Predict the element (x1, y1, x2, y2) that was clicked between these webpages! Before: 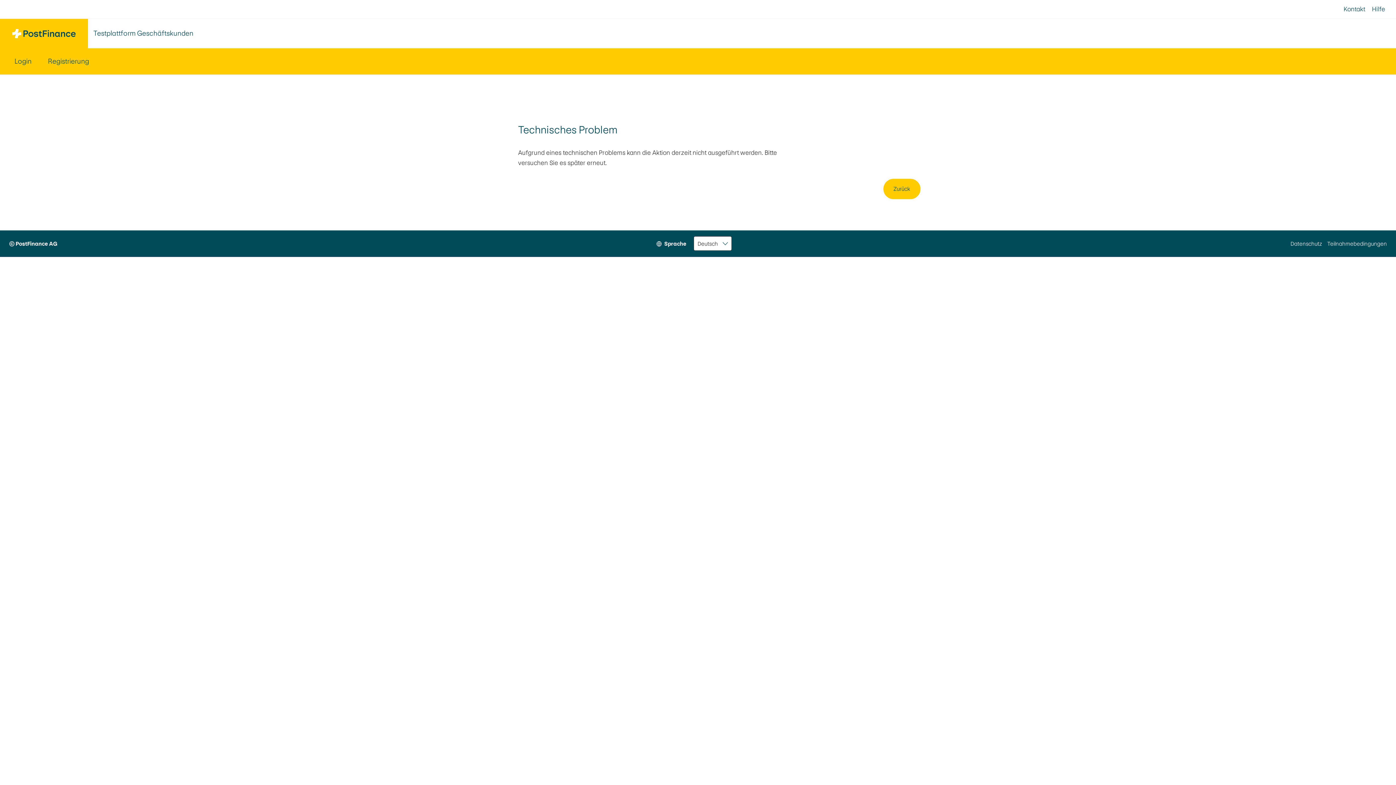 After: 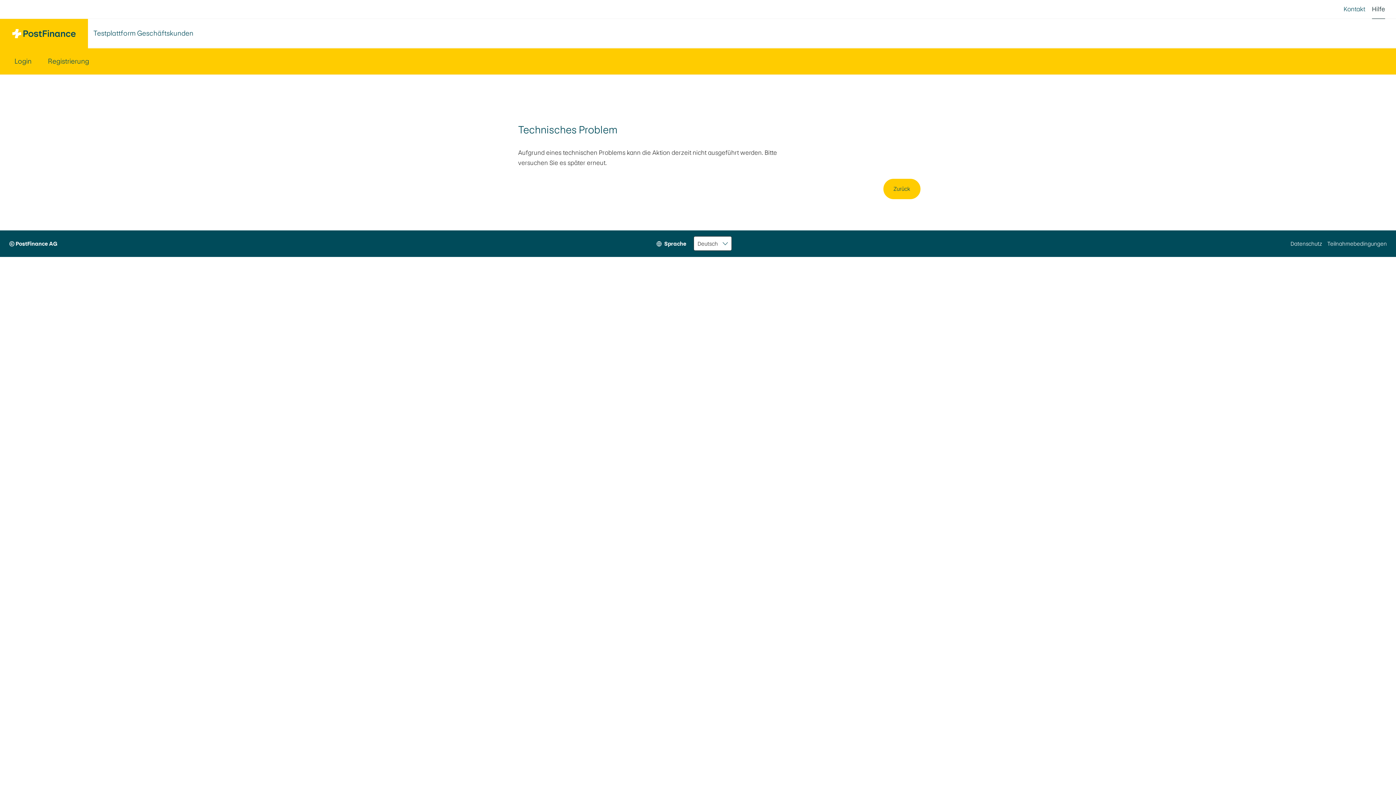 Action: label: Hilfe bbox: (1372, 0, 1385, 18)